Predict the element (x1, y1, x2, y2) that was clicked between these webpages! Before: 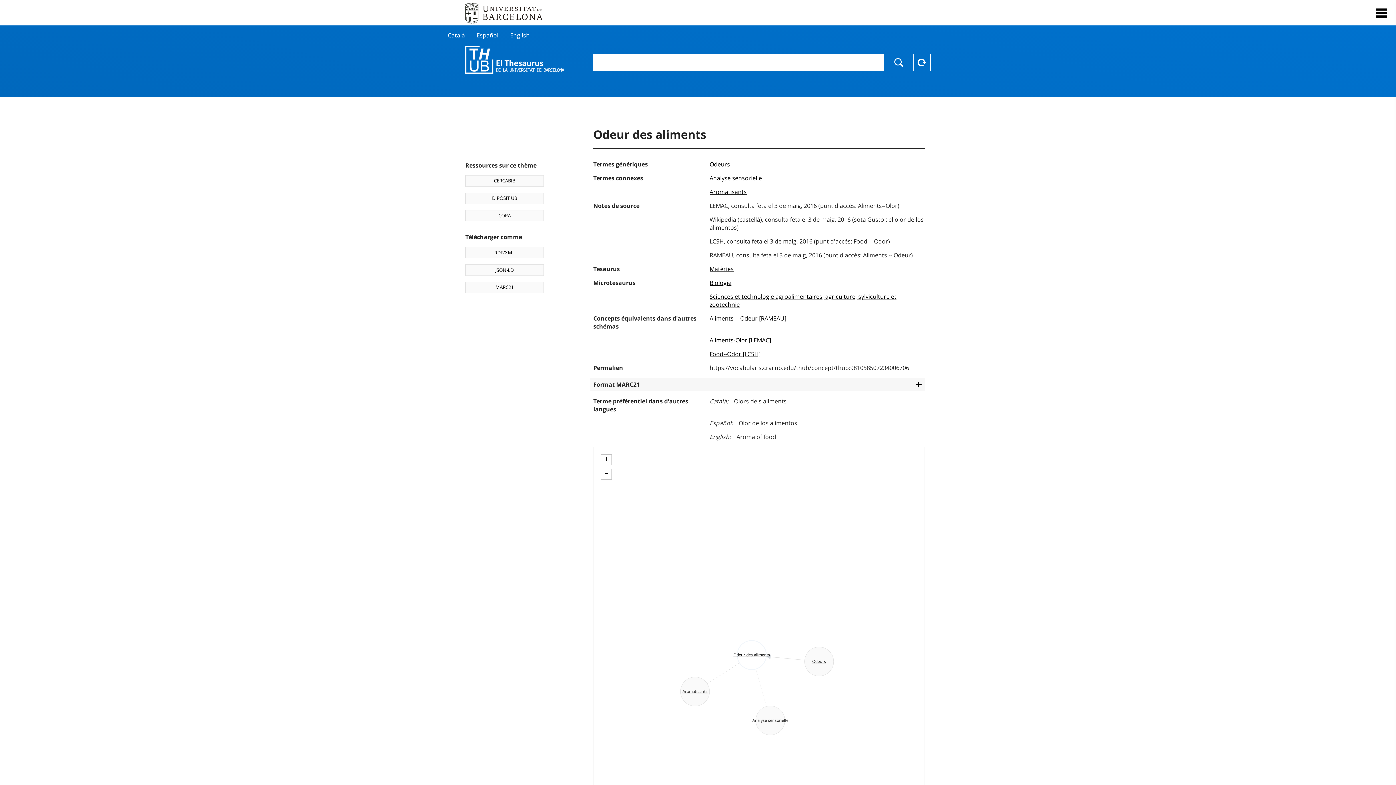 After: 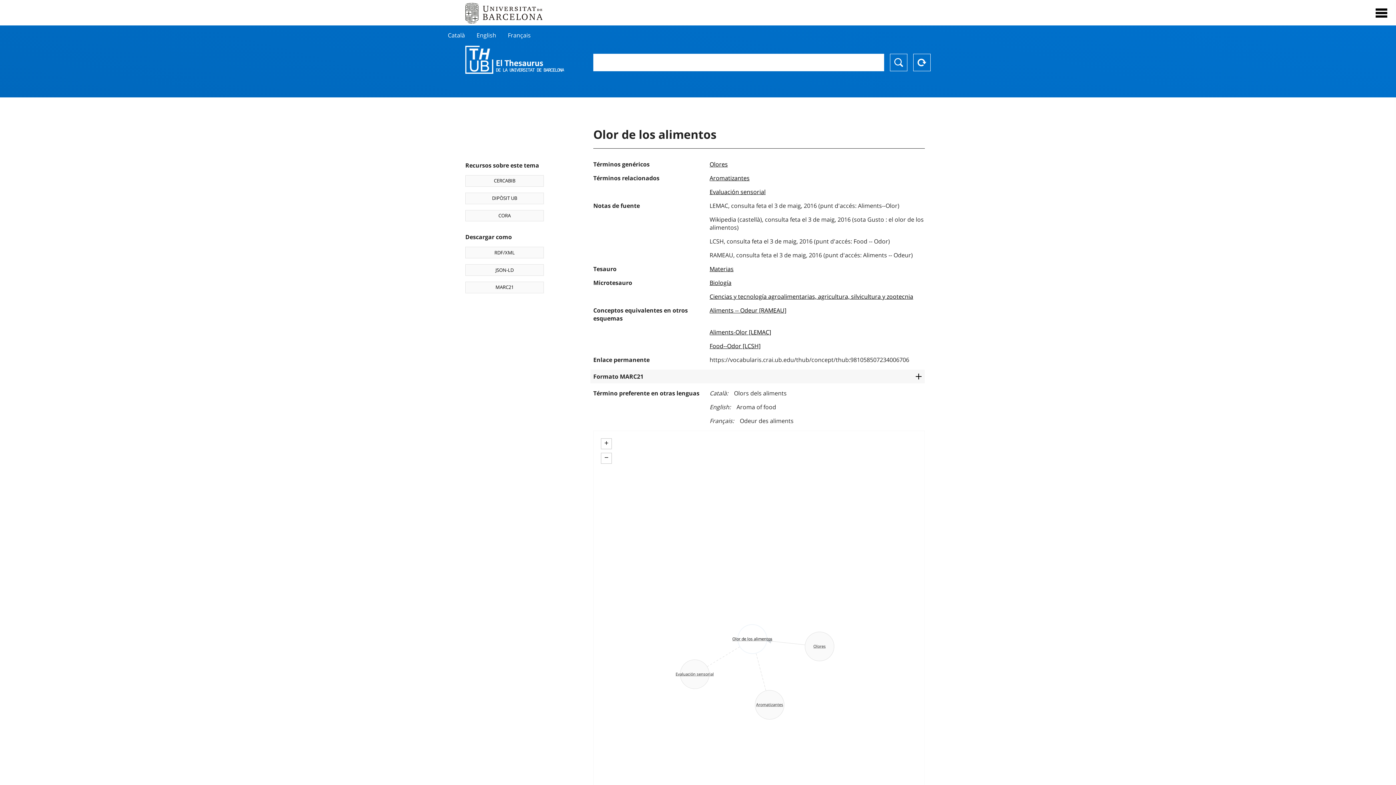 Action: bbox: (476, 31, 498, 39) label: Español